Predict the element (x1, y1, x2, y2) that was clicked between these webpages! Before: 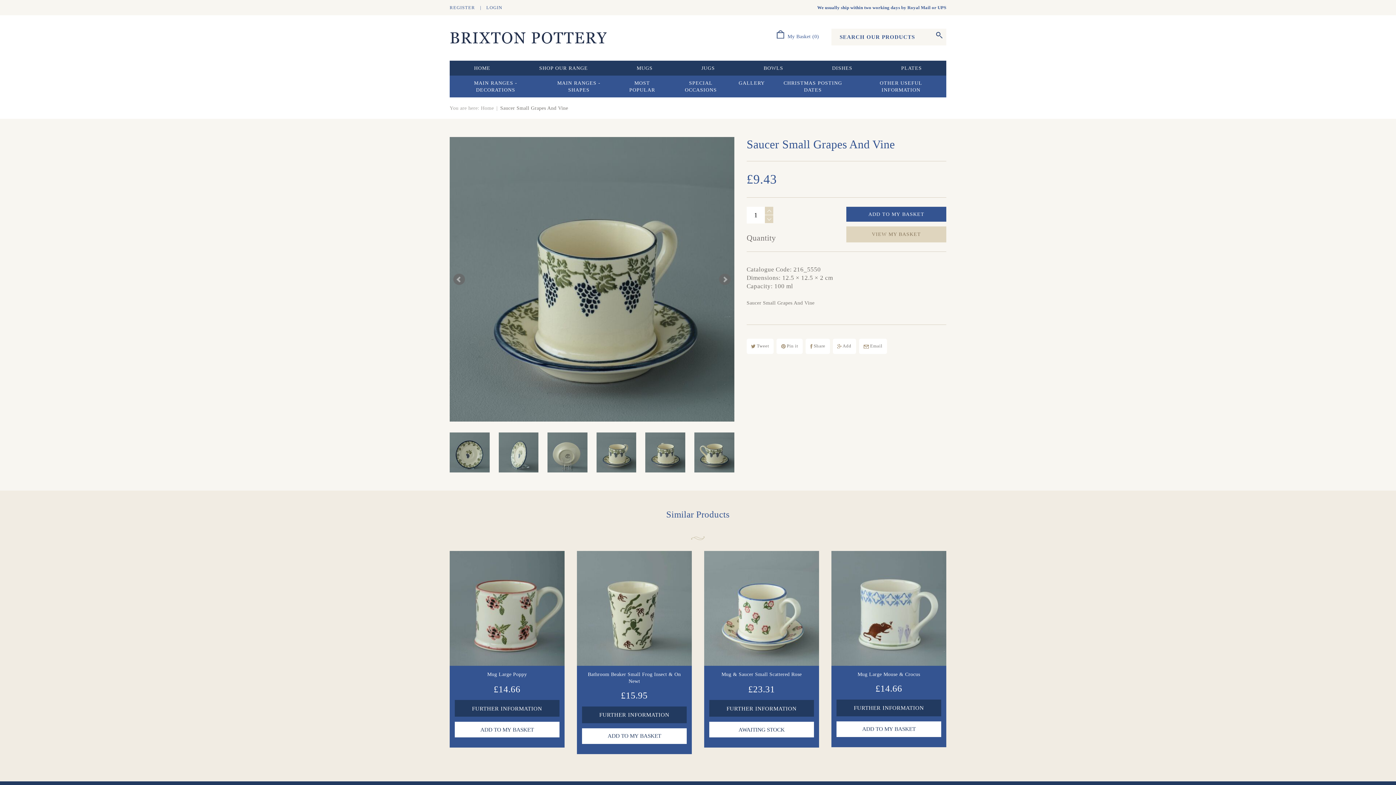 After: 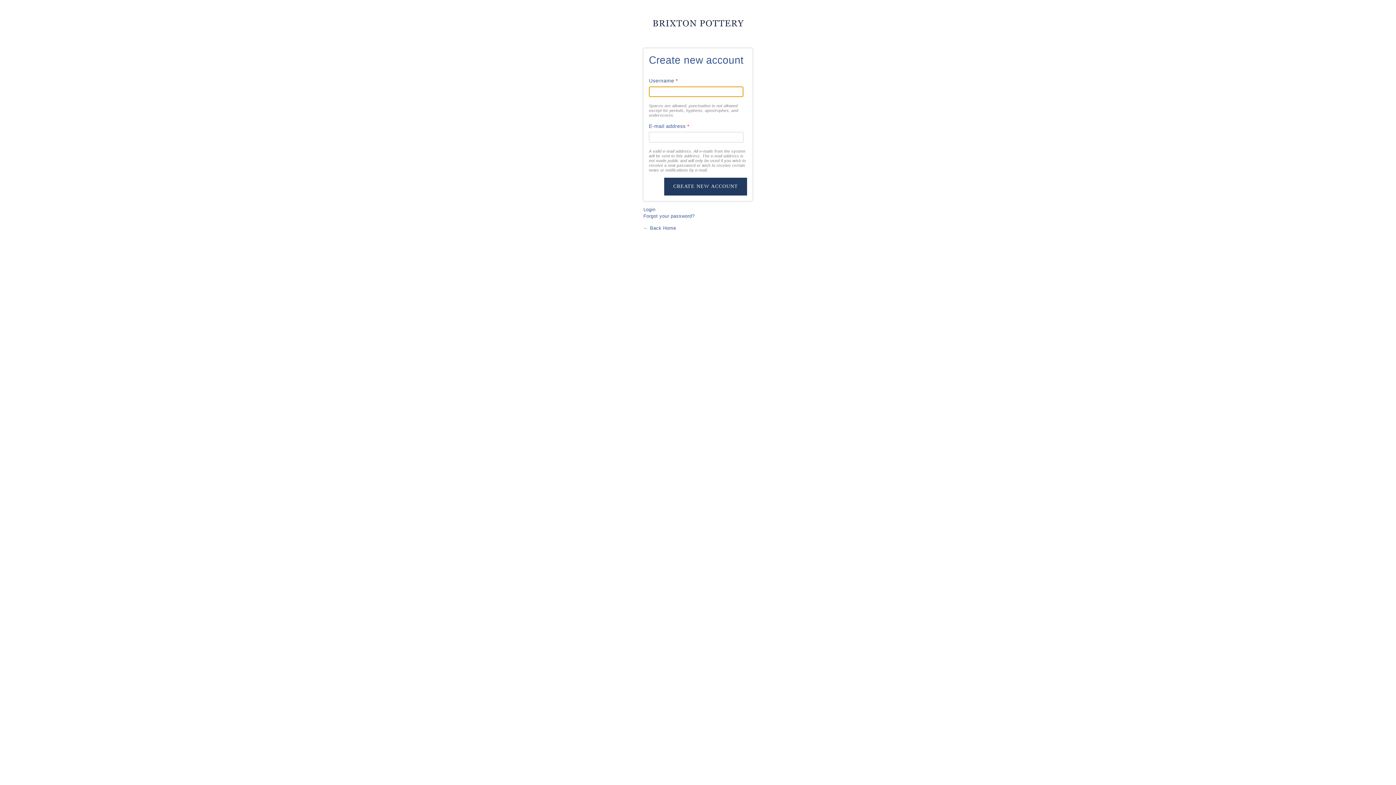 Action: label: REGISTER bbox: (449, 4, 475, 10)